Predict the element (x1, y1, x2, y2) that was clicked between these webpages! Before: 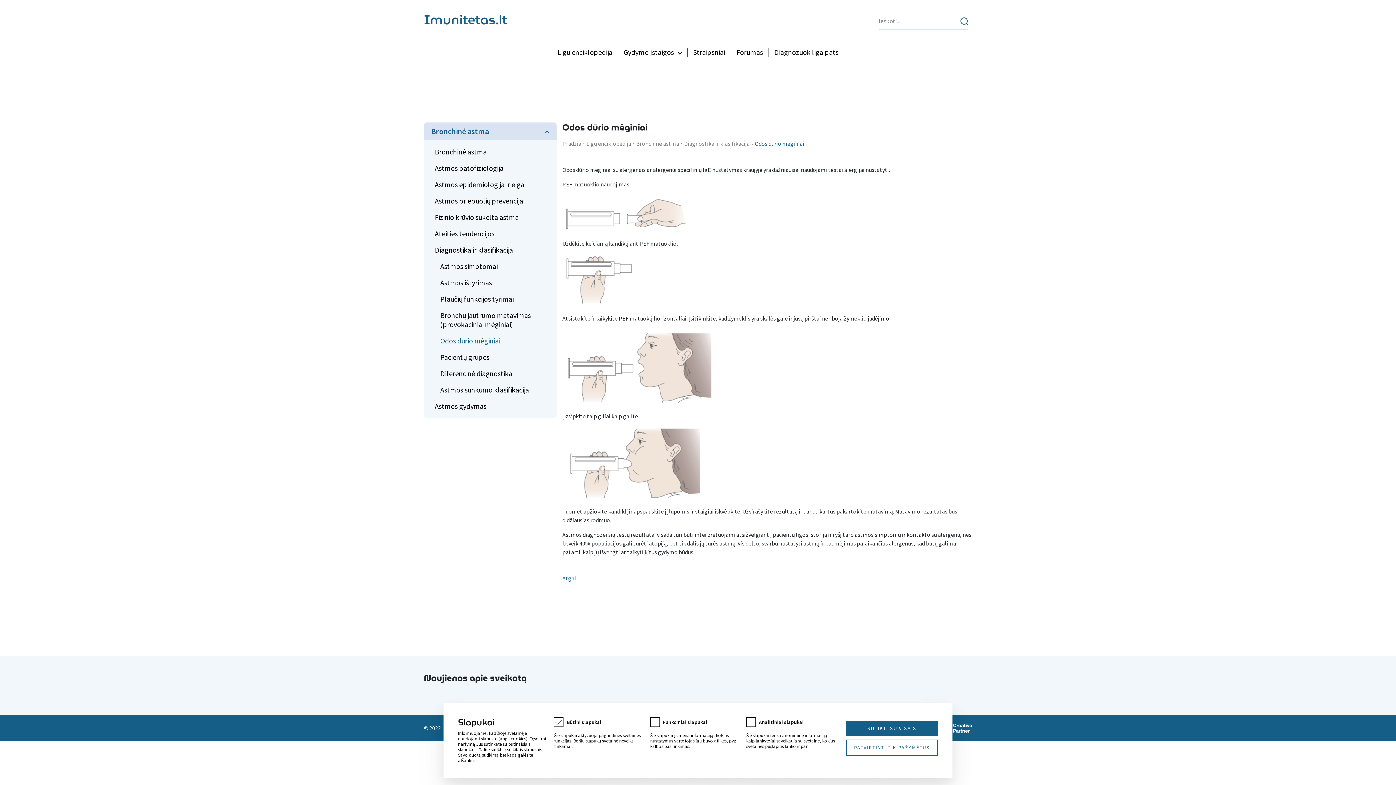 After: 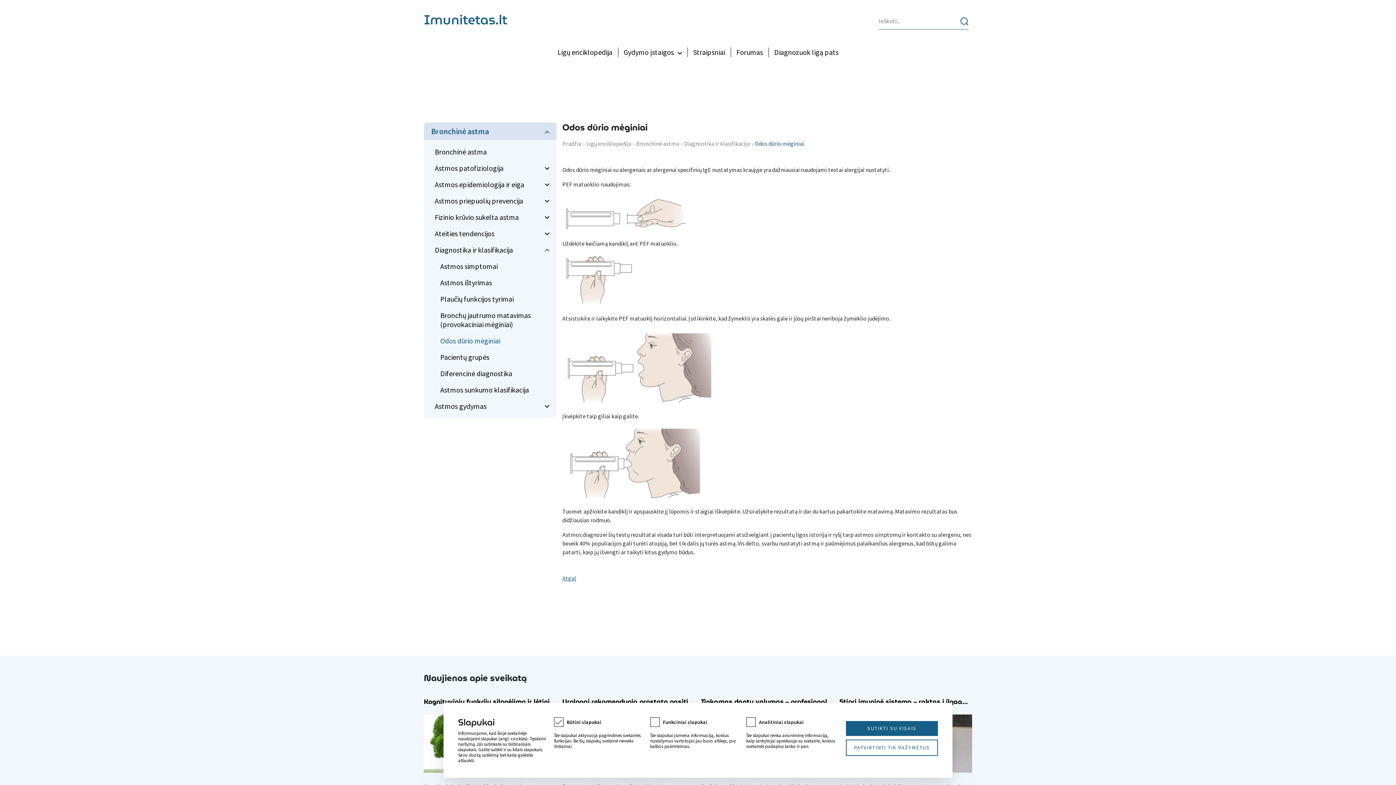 Action: bbox: (846, 721, 938, 736) label: SUTIKTI SU VISAIS